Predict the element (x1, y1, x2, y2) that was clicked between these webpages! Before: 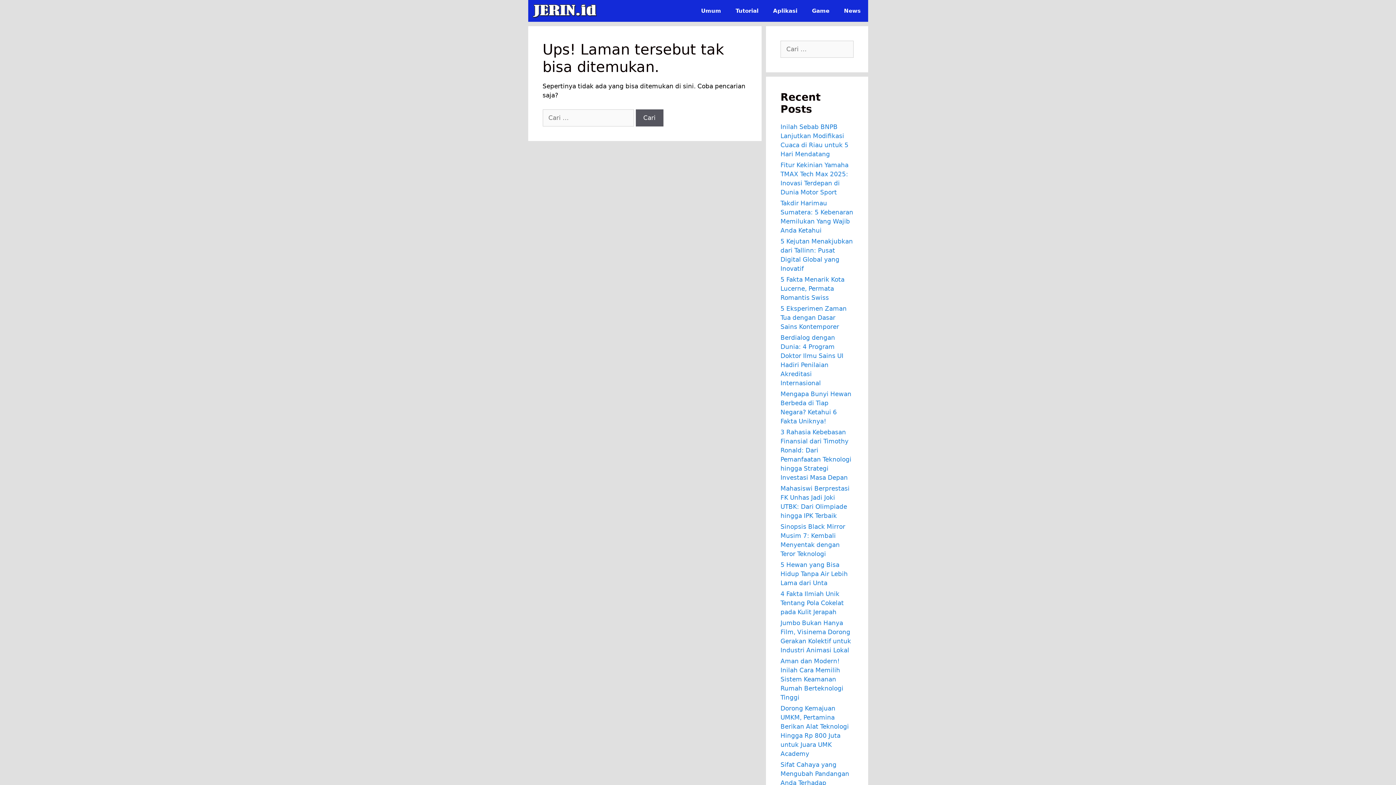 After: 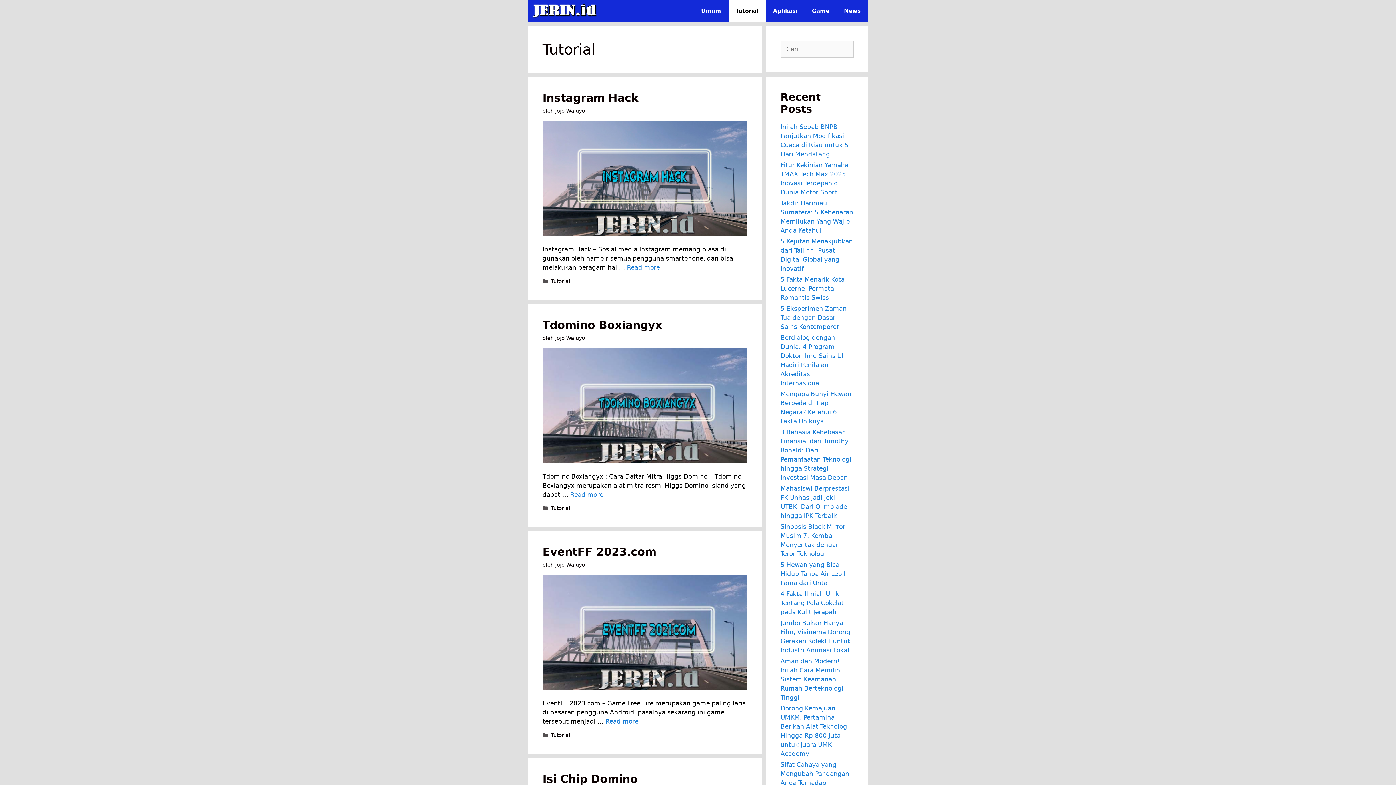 Action: label: Tutorial bbox: (728, 0, 766, 21)